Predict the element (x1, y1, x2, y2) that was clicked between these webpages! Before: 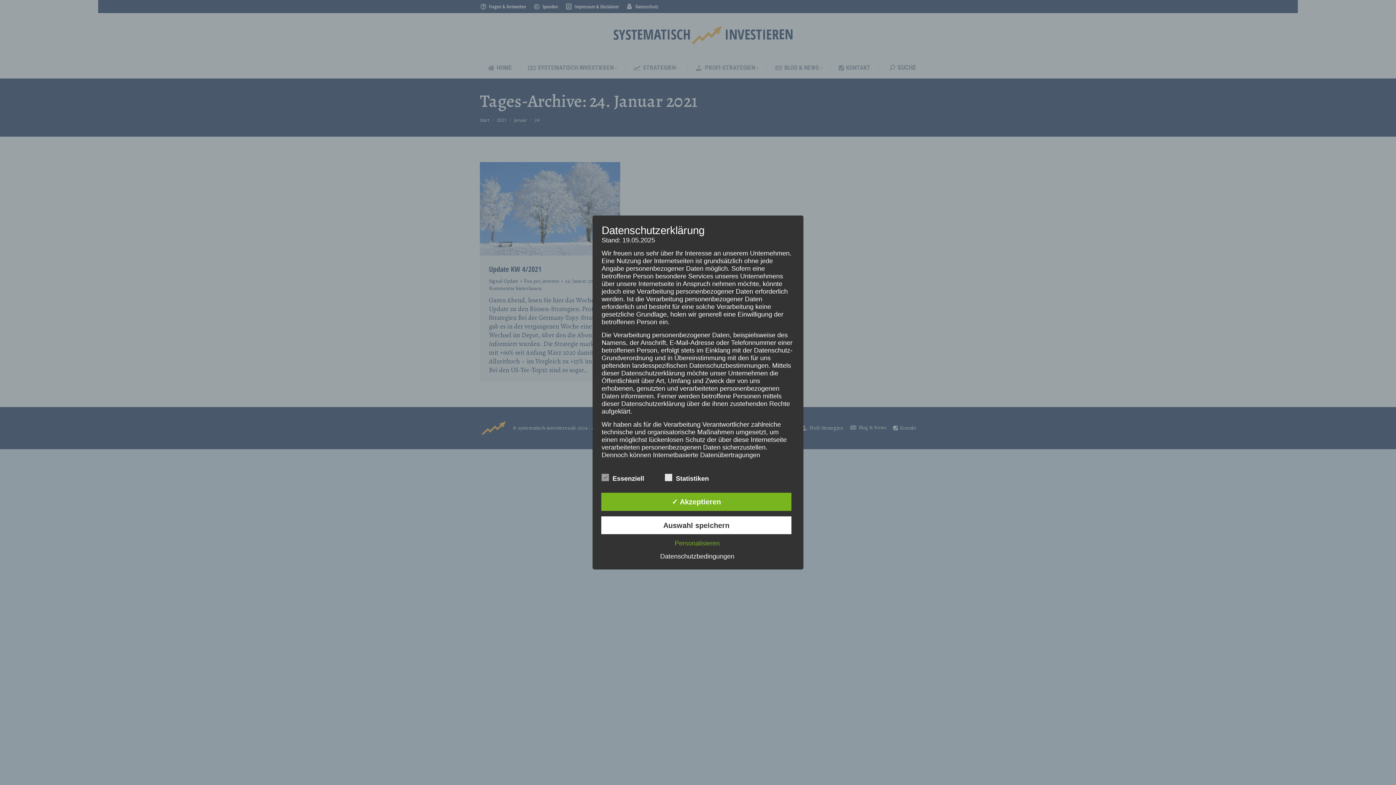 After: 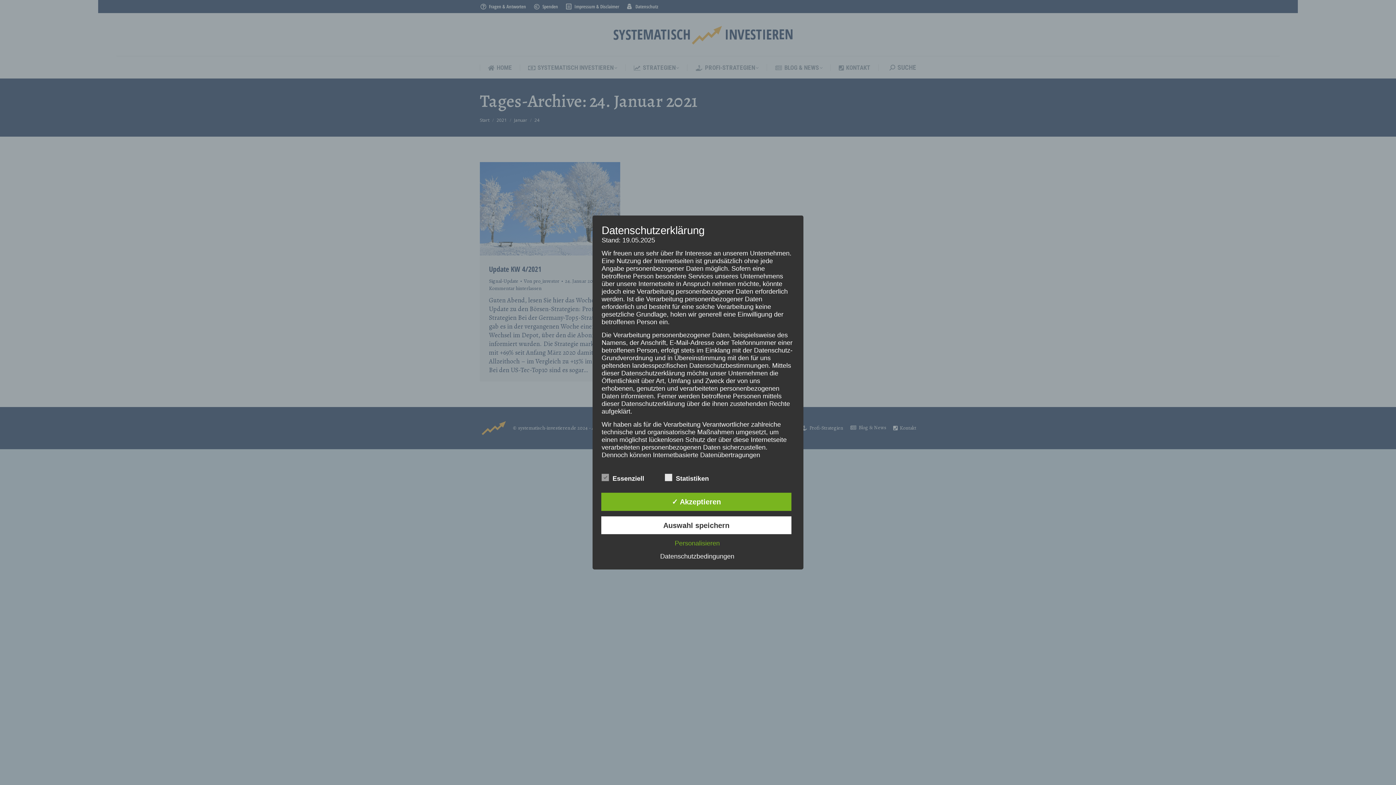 Action: bbox: (656, 553, 738, 560) label: Datenschutzbedingungen